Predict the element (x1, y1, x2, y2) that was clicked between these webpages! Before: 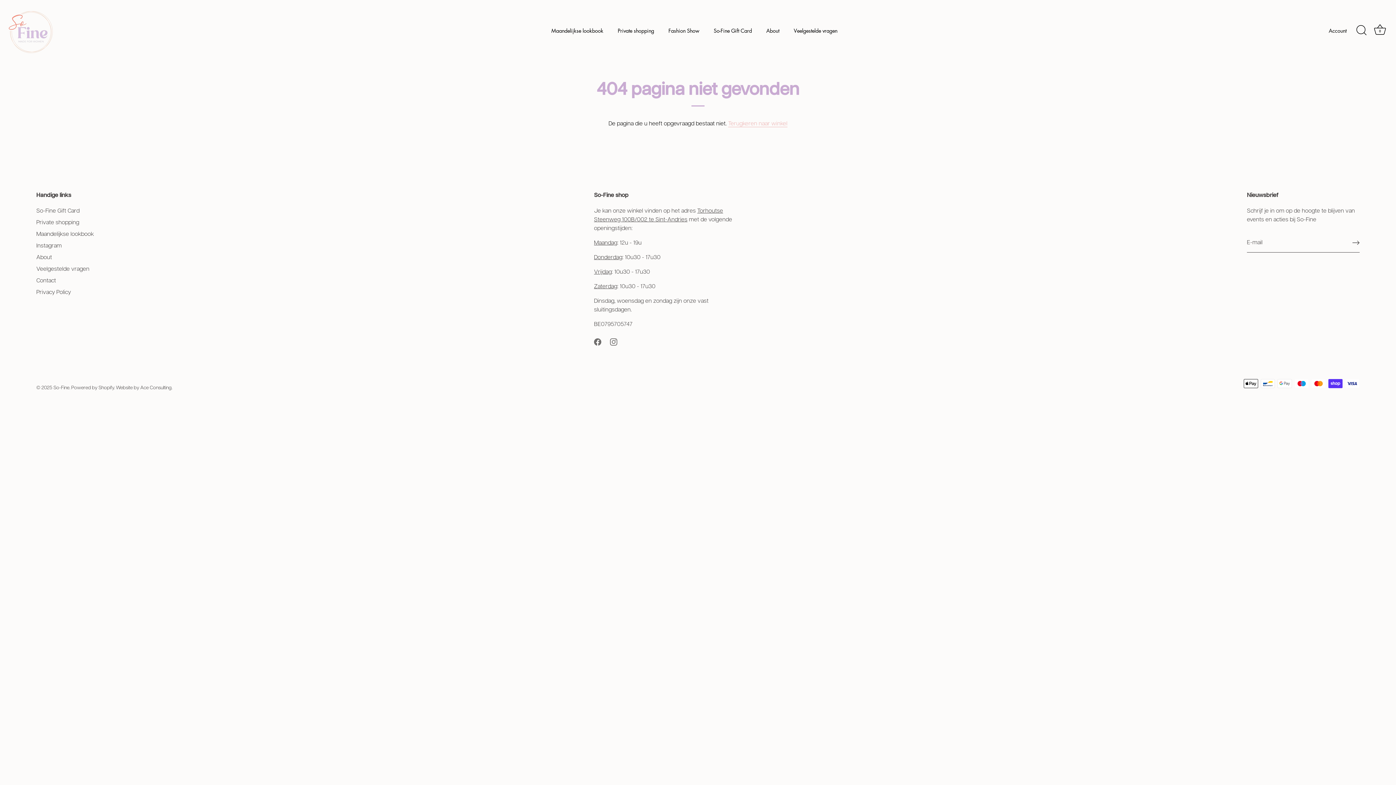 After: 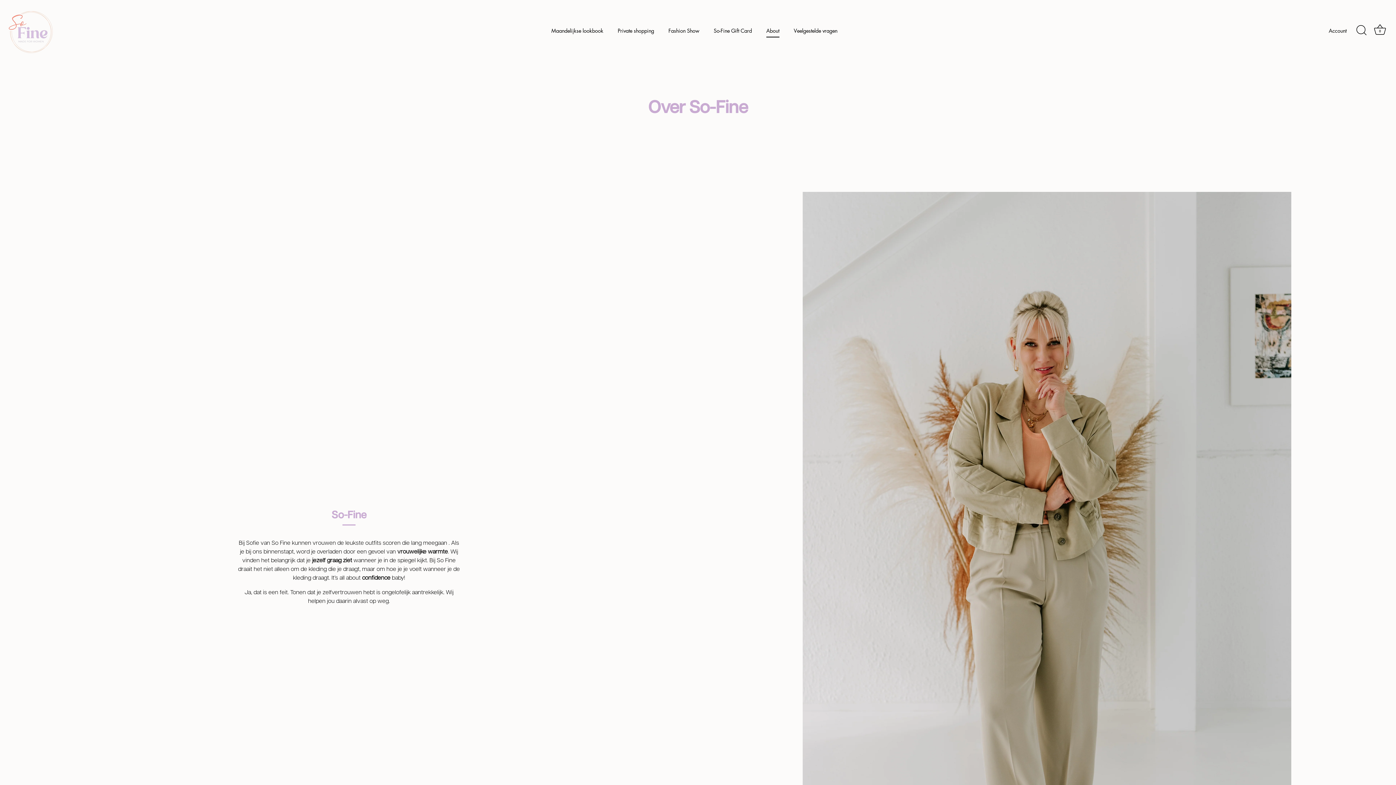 Action: bbox: (760, 23, 785, 37) label: About